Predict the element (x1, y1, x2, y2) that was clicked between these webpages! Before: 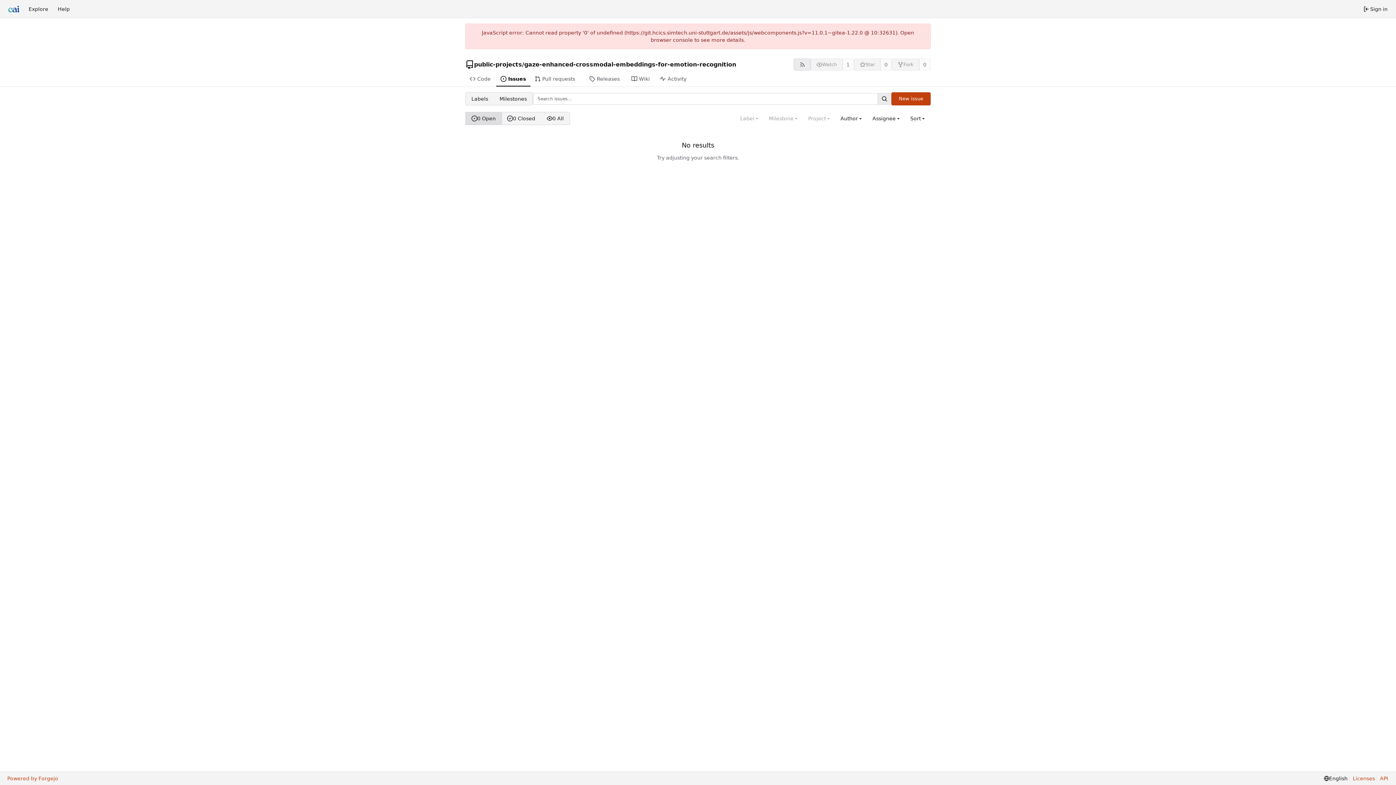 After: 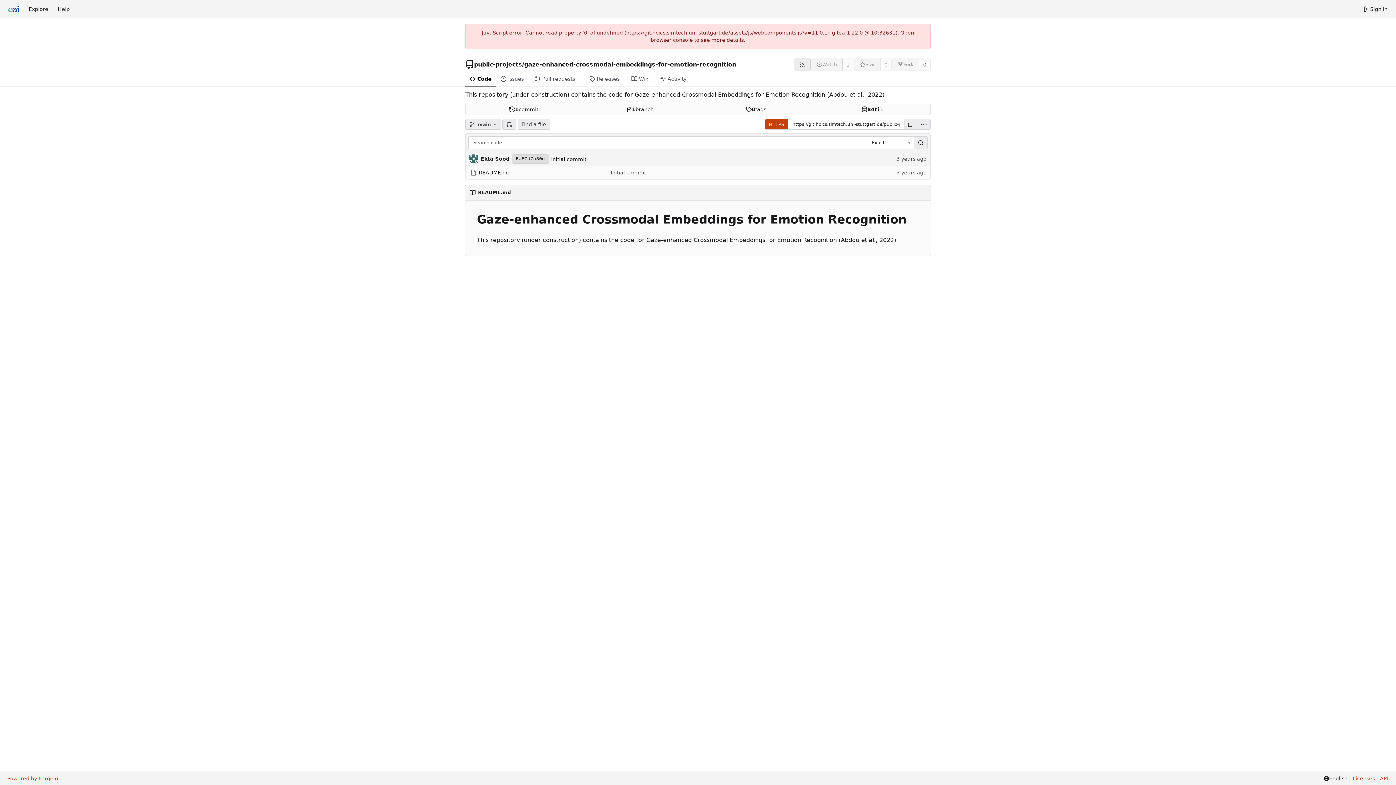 Action: label: Code bbox: (465, 72, 496, 86)